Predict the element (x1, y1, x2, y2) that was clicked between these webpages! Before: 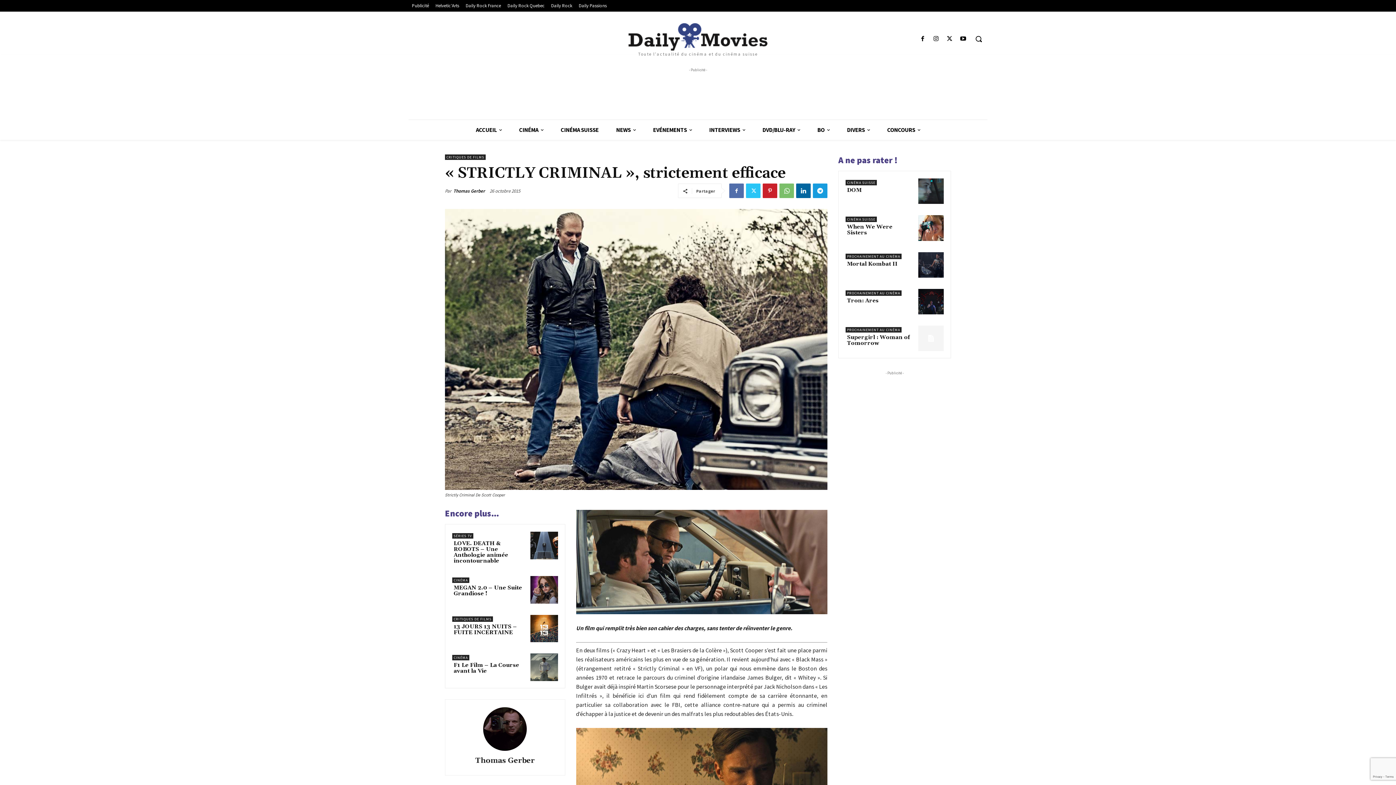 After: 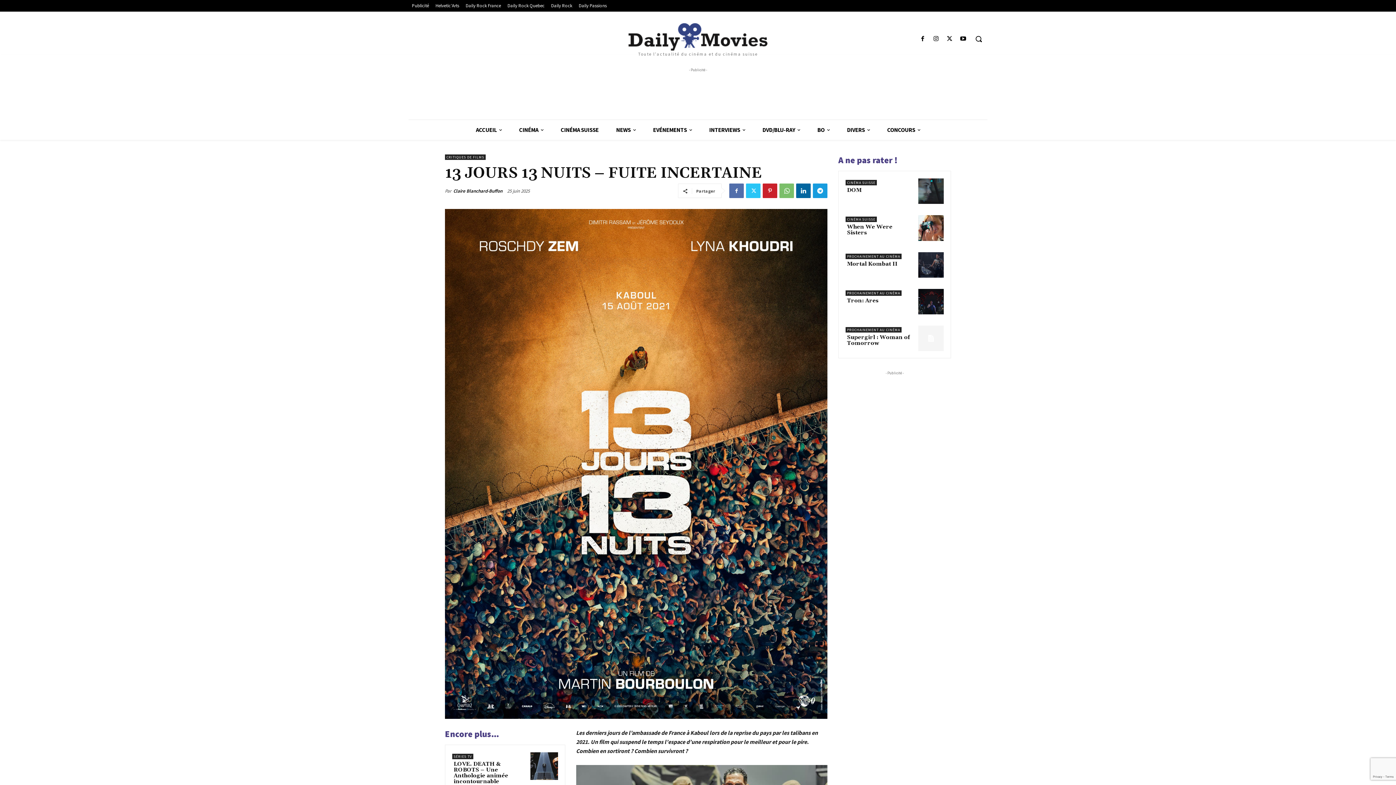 Action: bbox: (530, 615, 558, 642)